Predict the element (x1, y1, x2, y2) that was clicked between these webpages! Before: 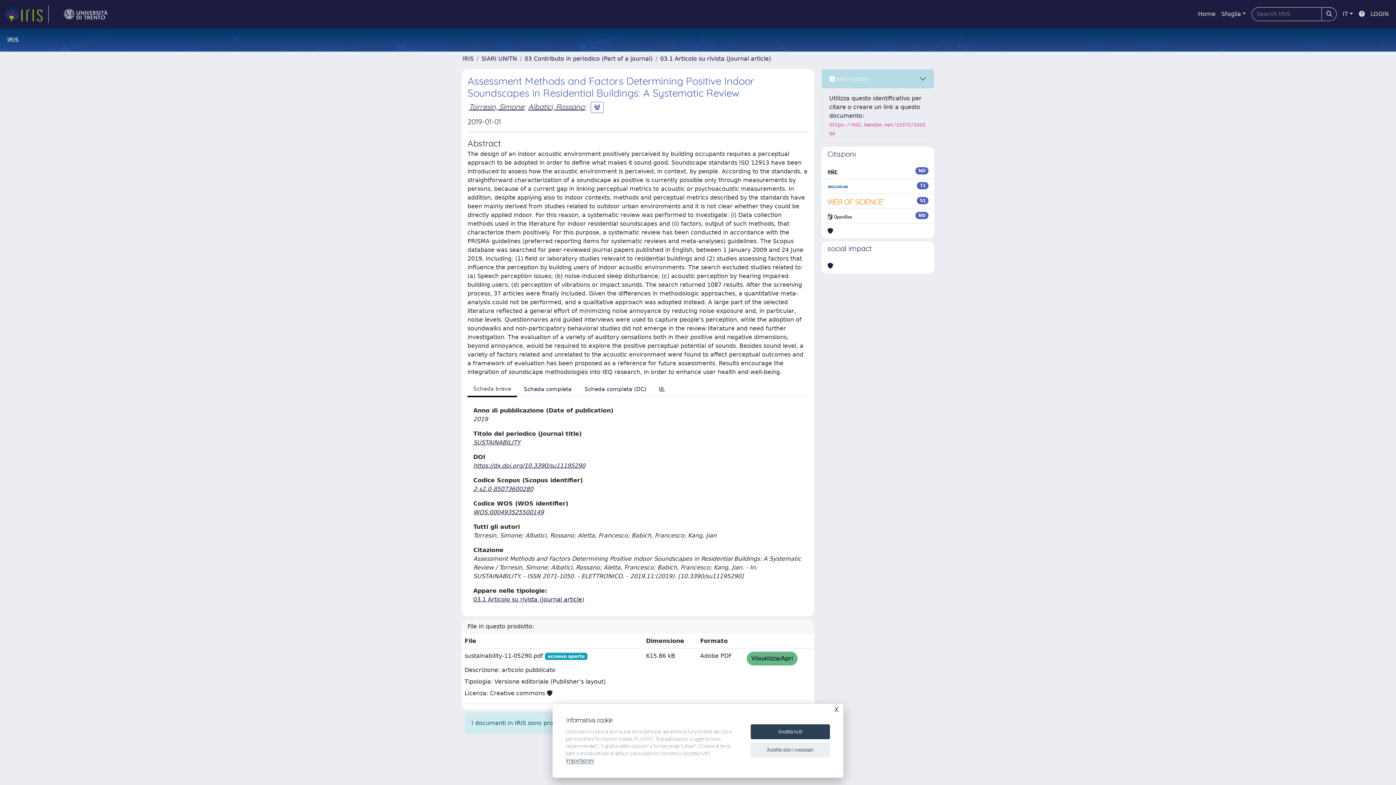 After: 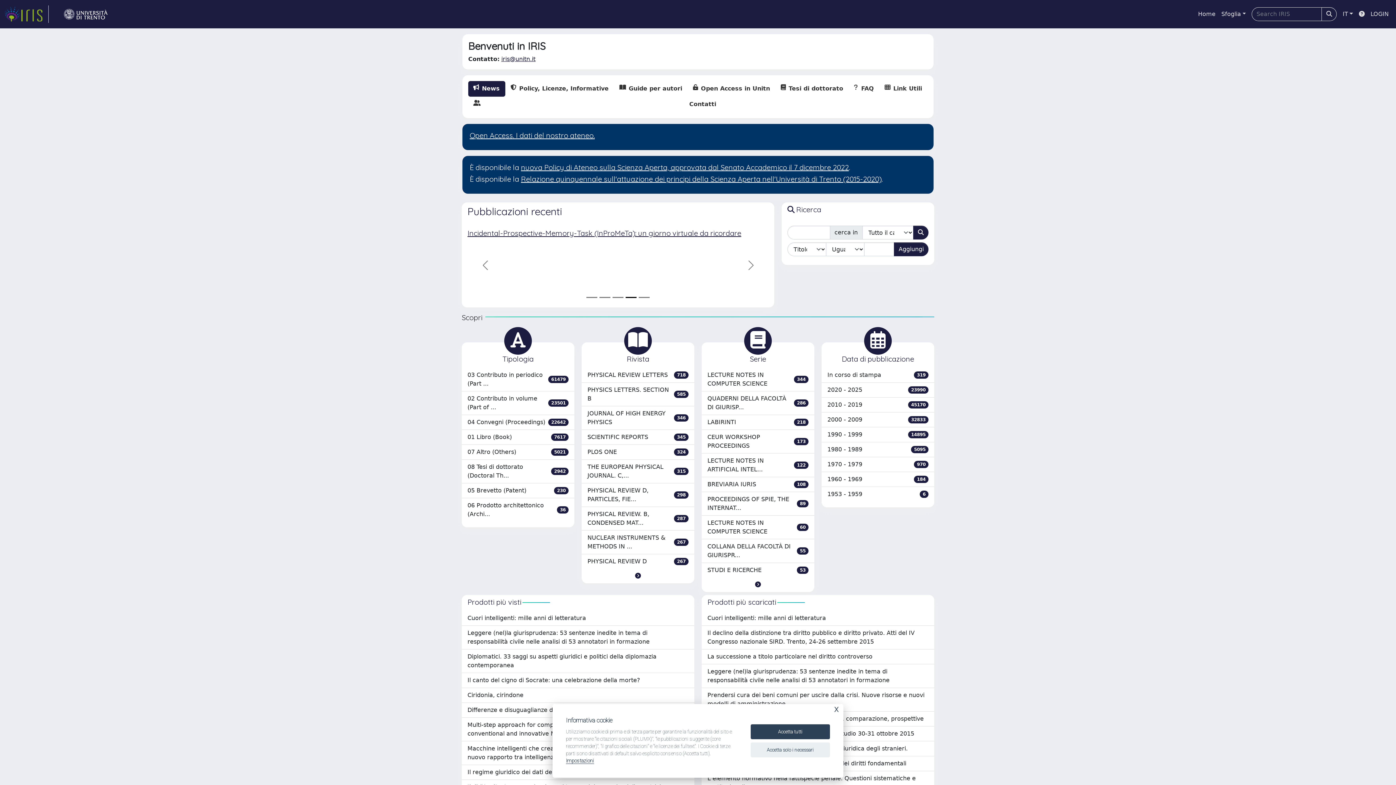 Action: bbox: (1195, 6, 1218, 21) label: Home